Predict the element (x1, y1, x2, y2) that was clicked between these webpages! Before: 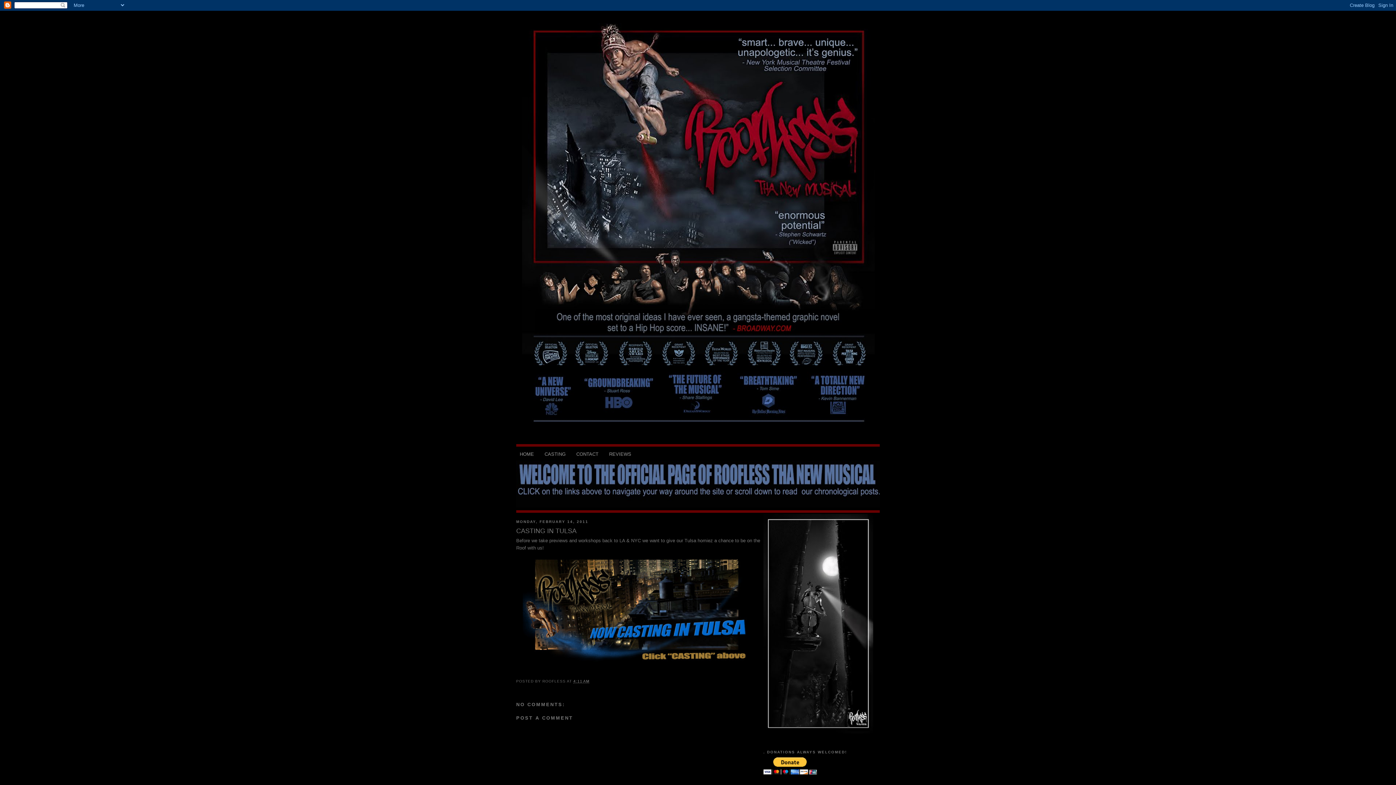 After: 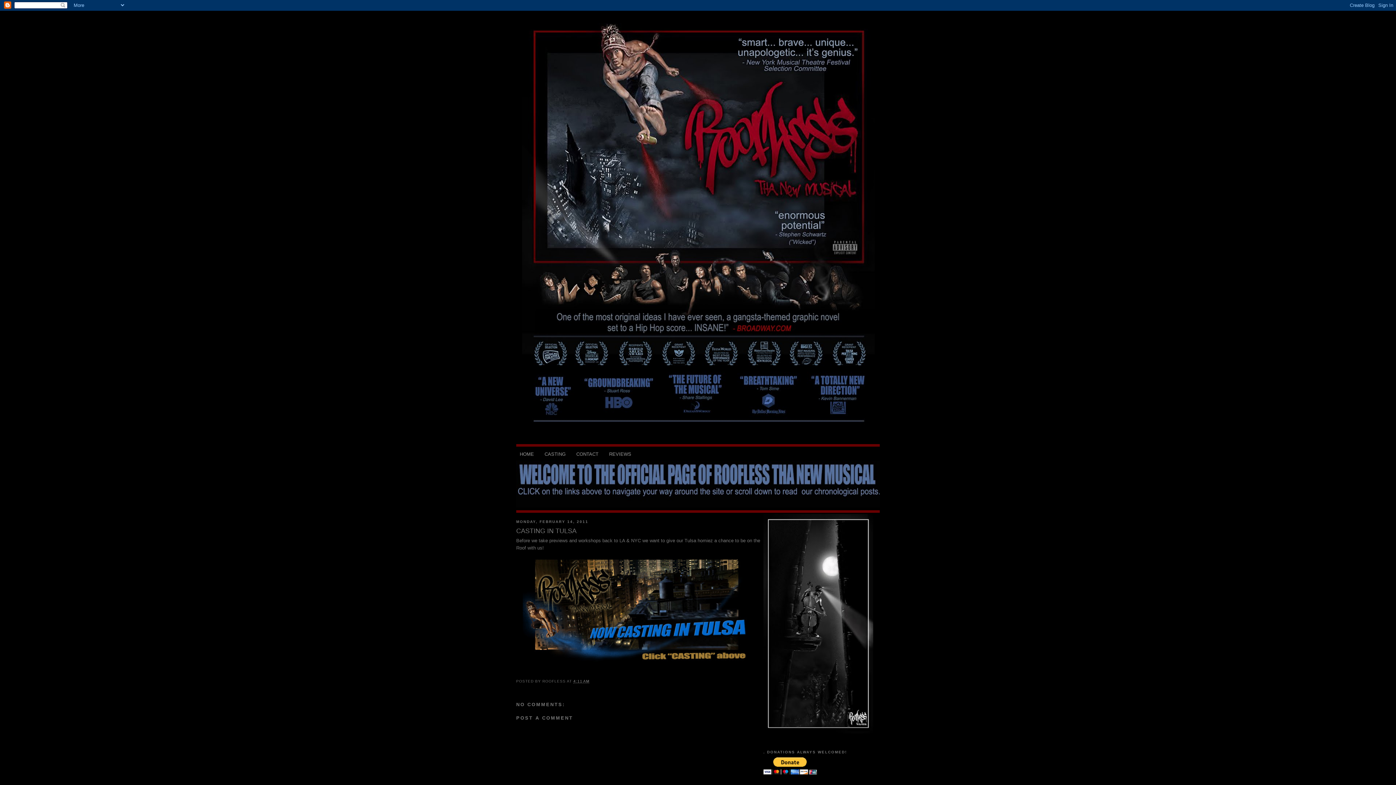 Action: bbox: (573, 679, 589, 683) label: 4:11 AM